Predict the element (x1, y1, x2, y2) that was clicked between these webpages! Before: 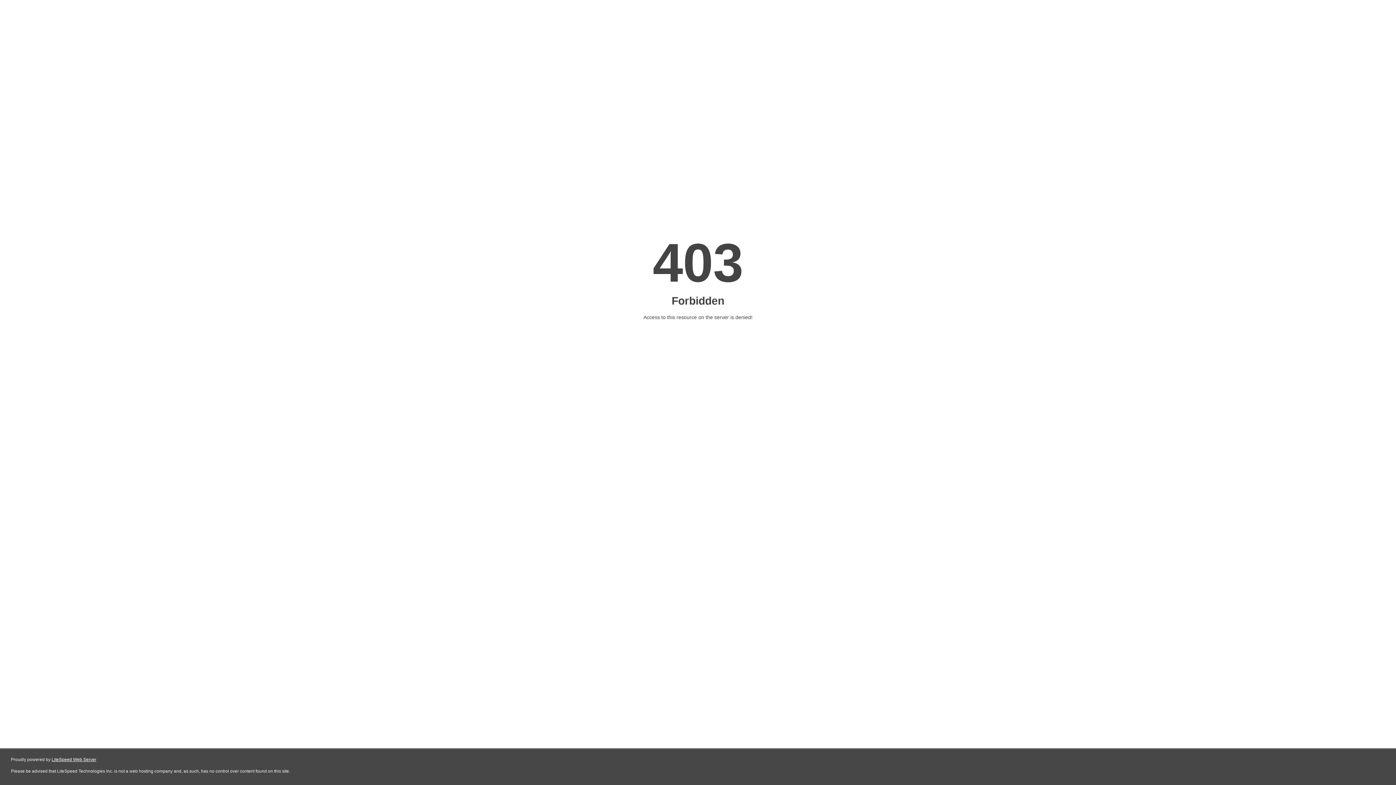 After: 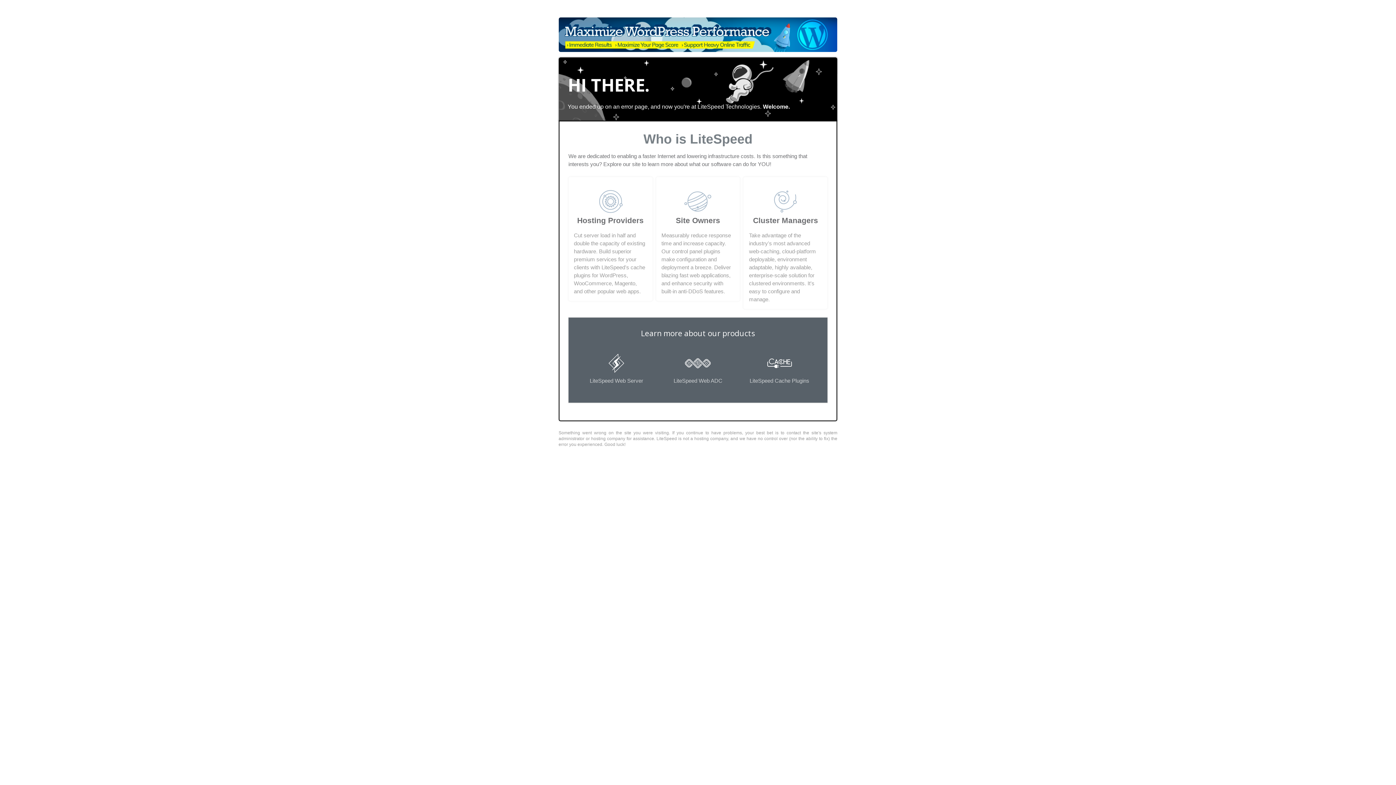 Action: label: LiteSpeed Web Server bbox: (51, 757, 96, 762)